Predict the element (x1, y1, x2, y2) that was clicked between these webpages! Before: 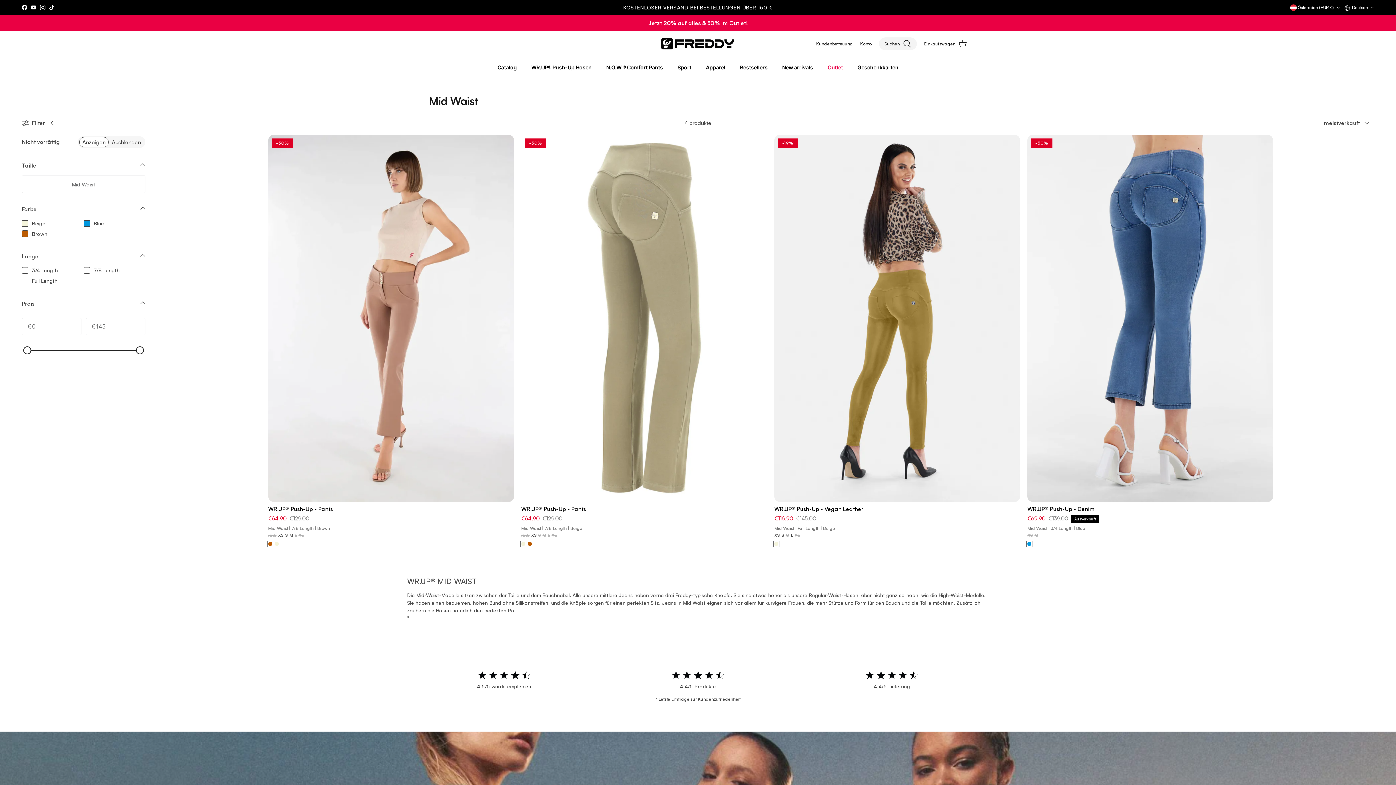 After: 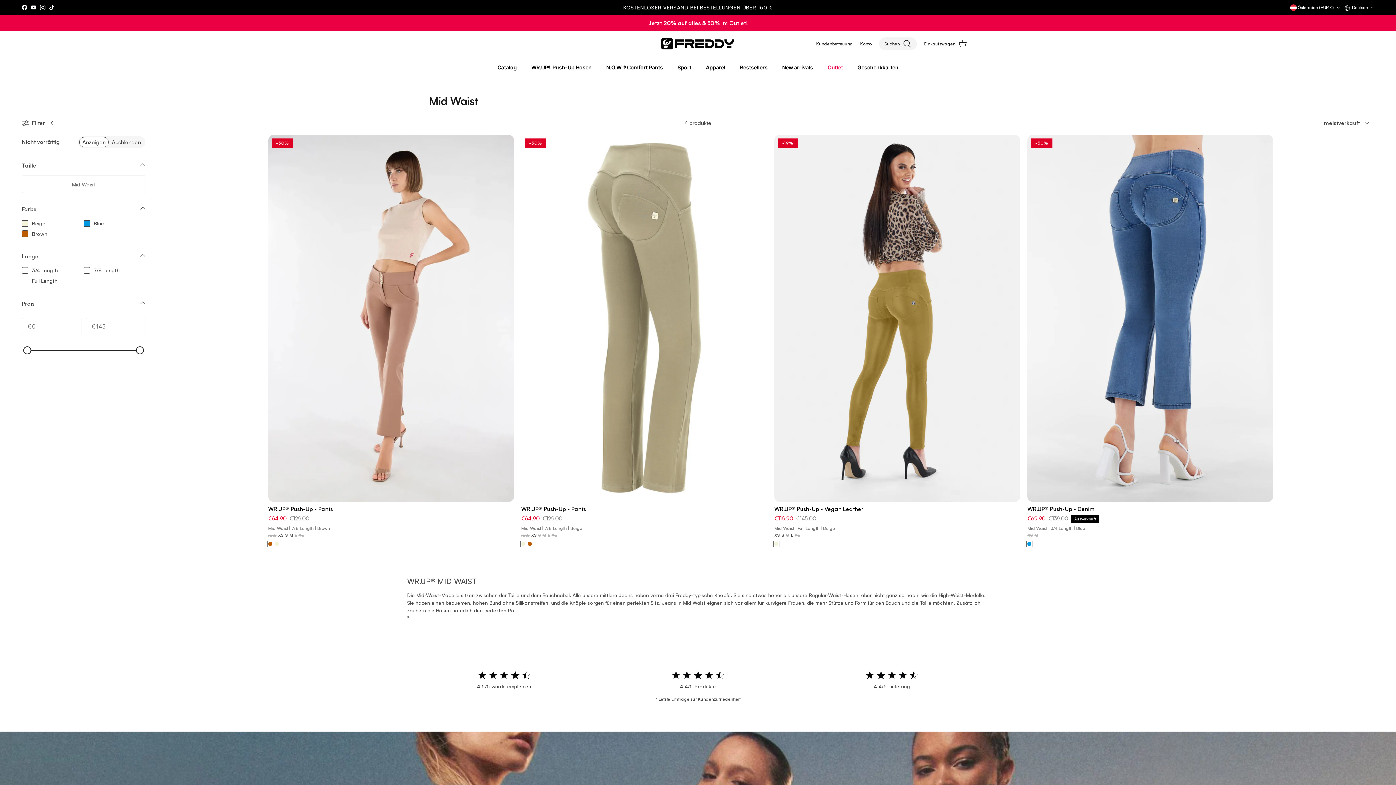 Action: label: Konto bbox: (860, 40, 872, 47)